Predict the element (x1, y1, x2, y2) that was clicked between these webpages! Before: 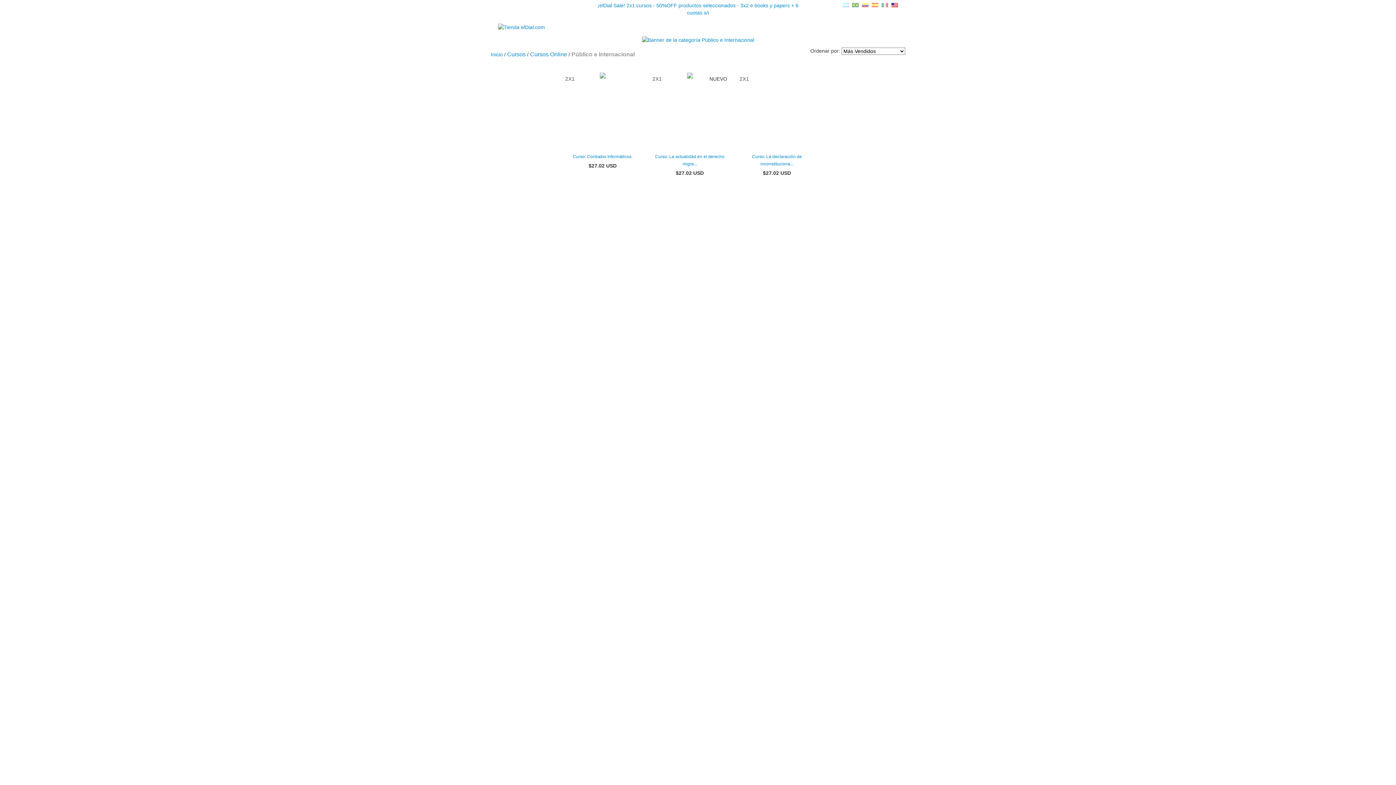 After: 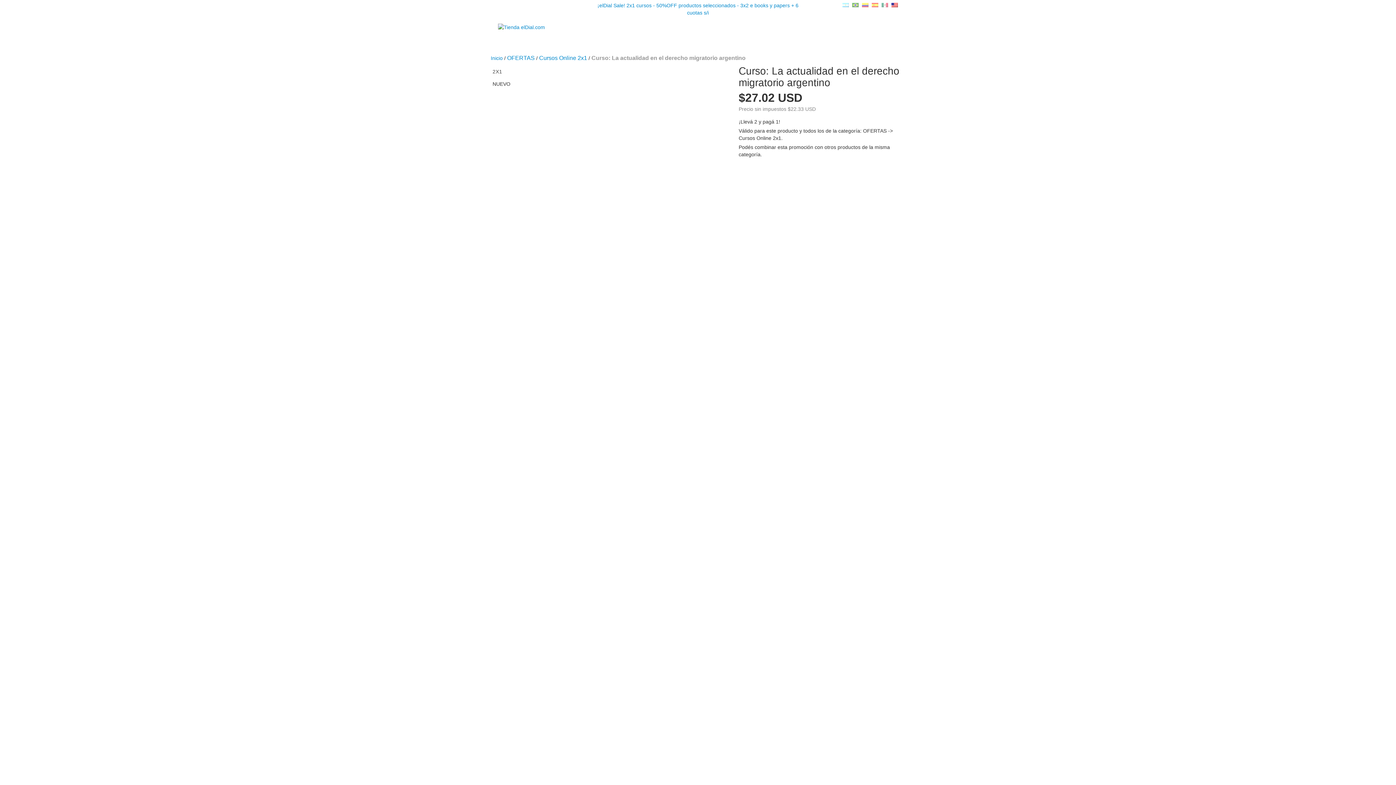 Action: bbox: (652, 153, 727, 167) label: Curso: La actualidad en el derecho migratorio argentino